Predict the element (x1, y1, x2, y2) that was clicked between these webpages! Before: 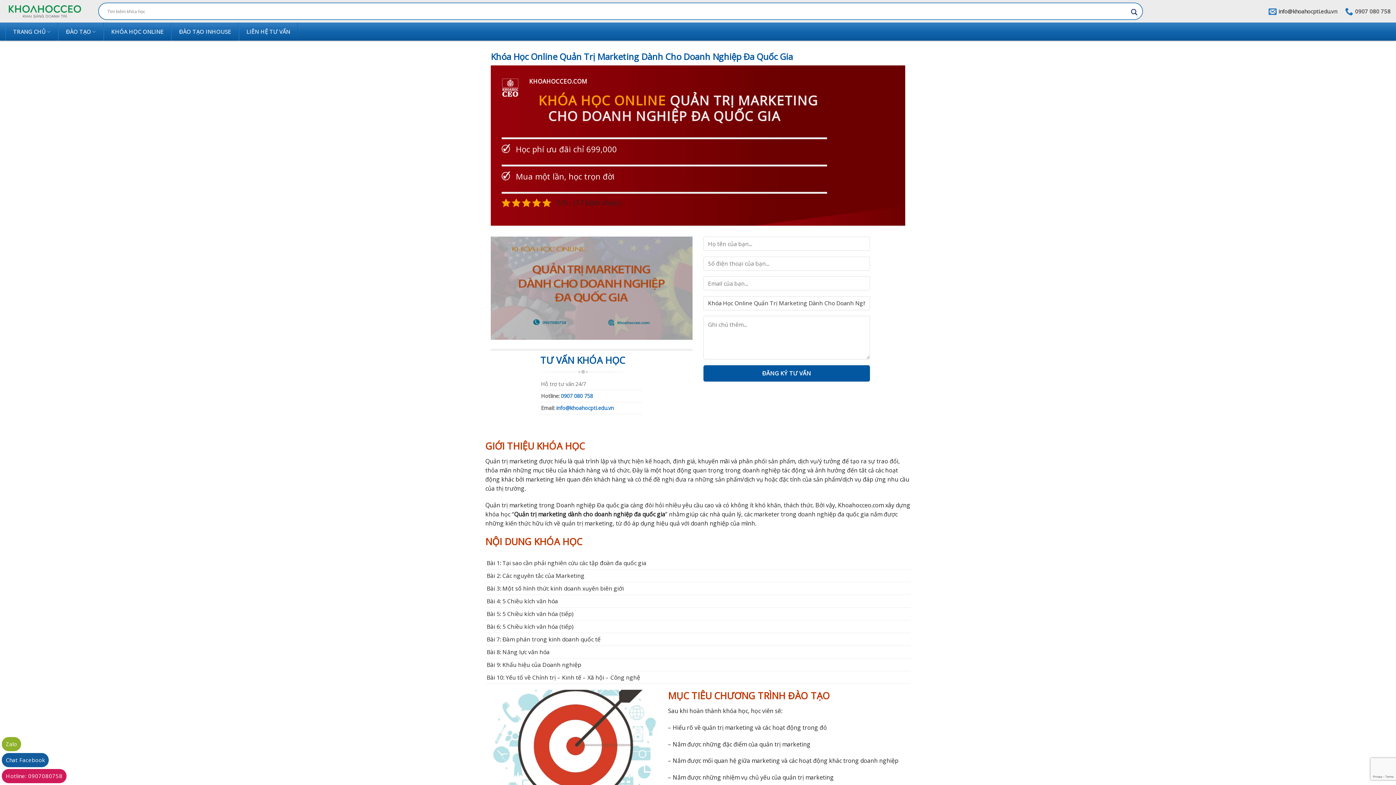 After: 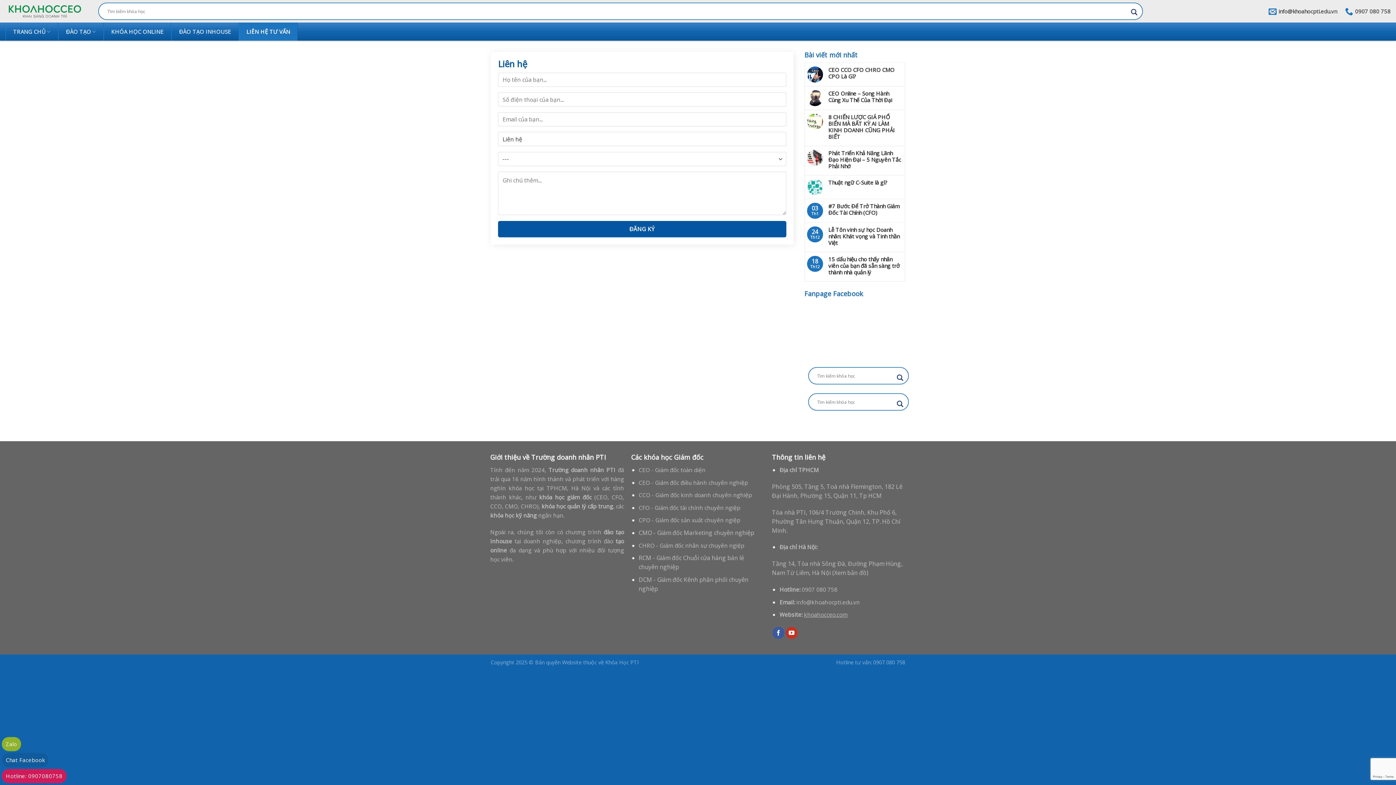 Action: label: LIÊN HỆ TƯ VẤN bbox: (238, 22, 297, 40)